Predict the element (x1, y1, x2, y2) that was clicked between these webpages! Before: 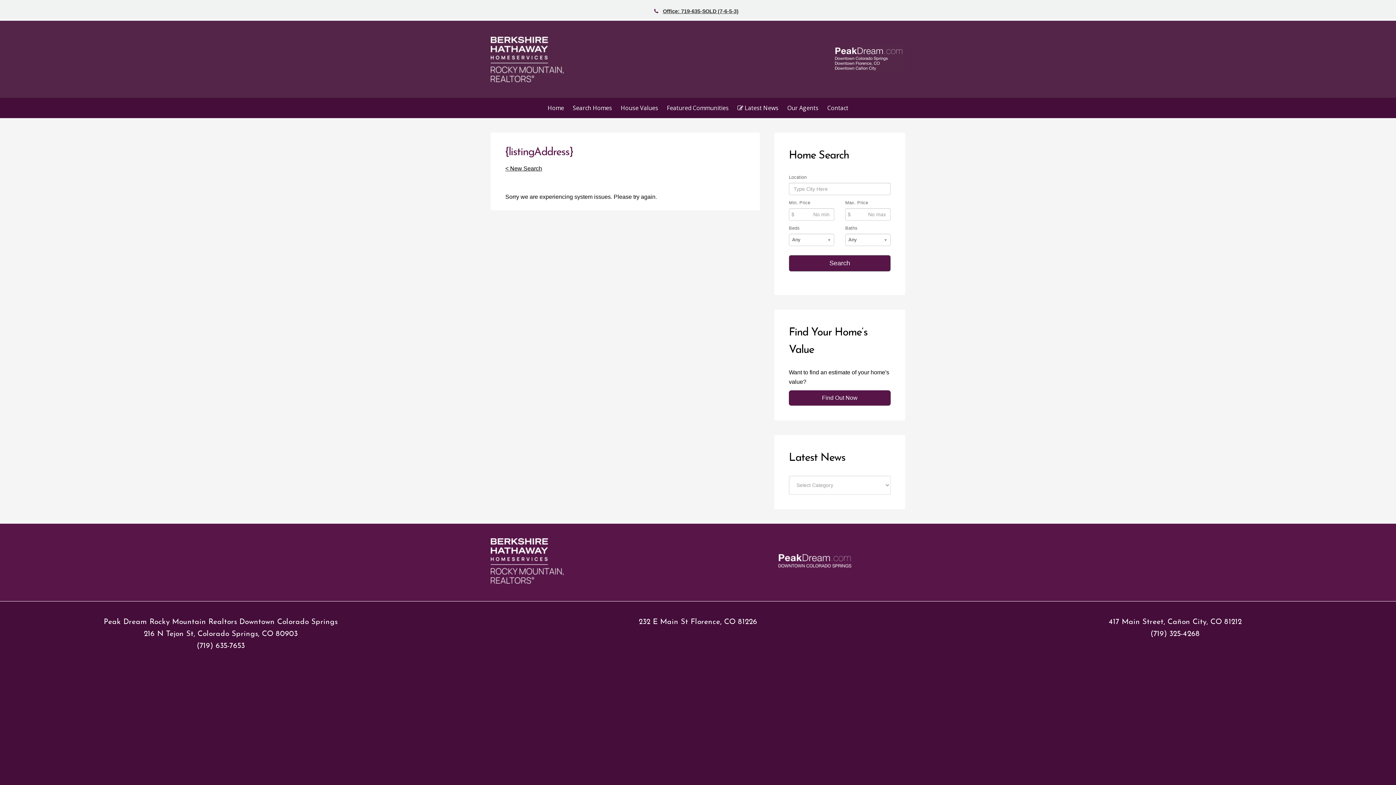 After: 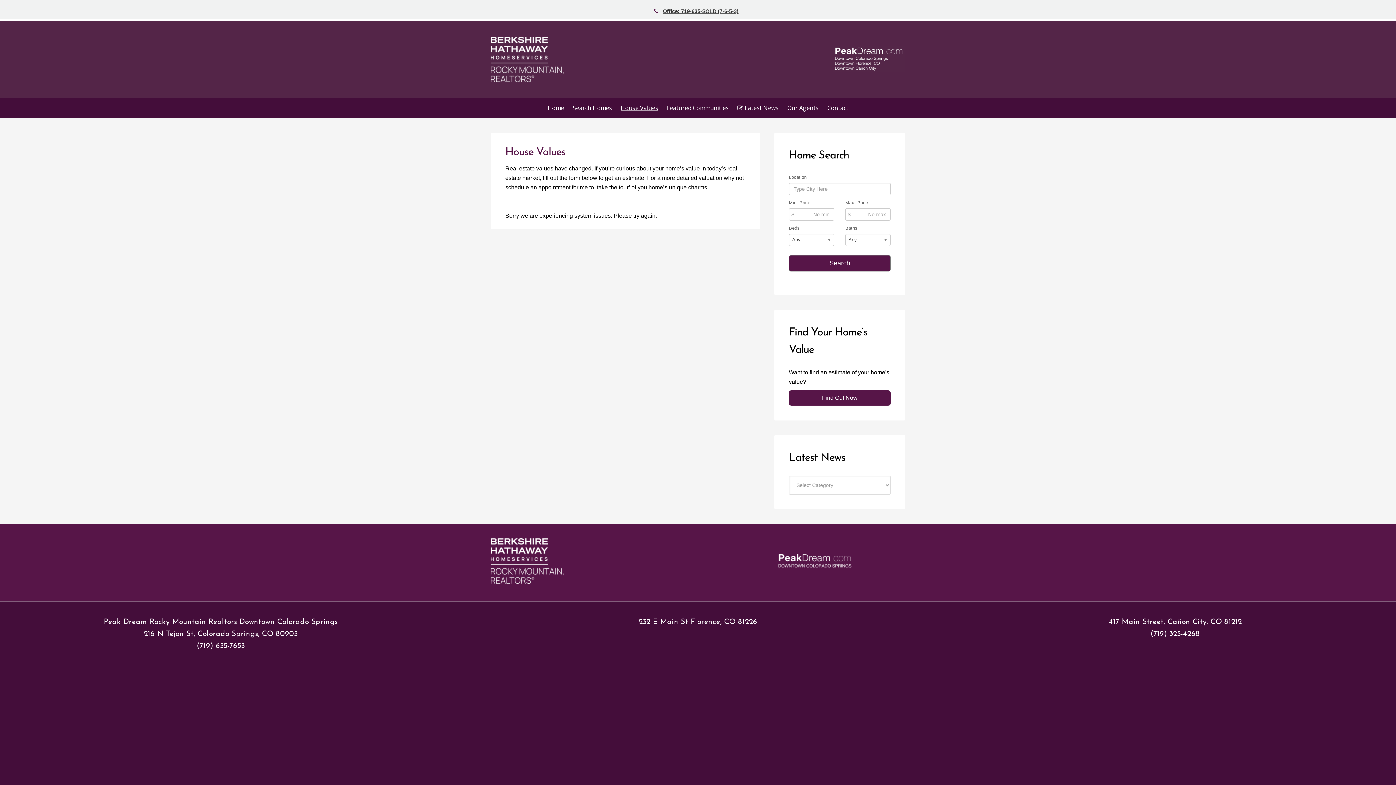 Action: label: House Values bbox: (617, 97, 662, 118)